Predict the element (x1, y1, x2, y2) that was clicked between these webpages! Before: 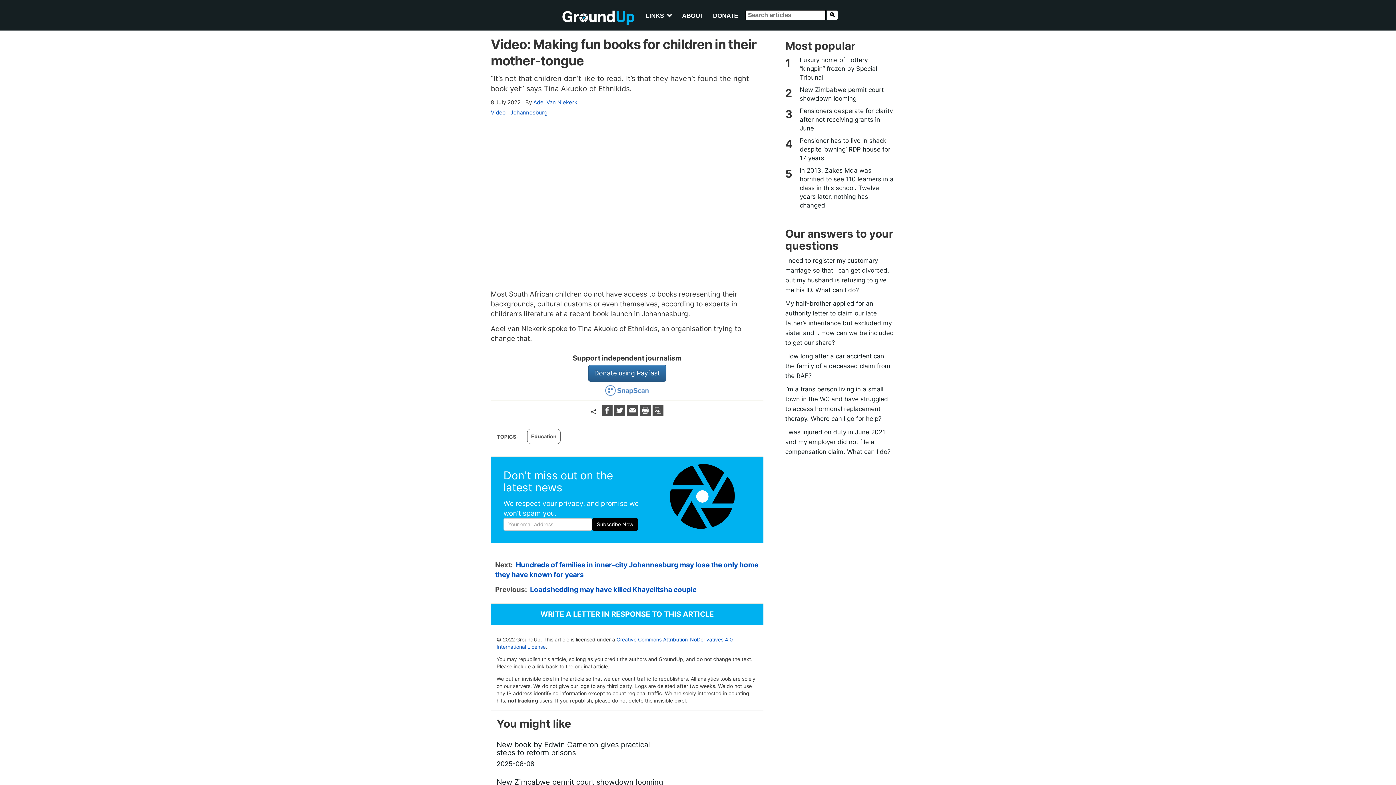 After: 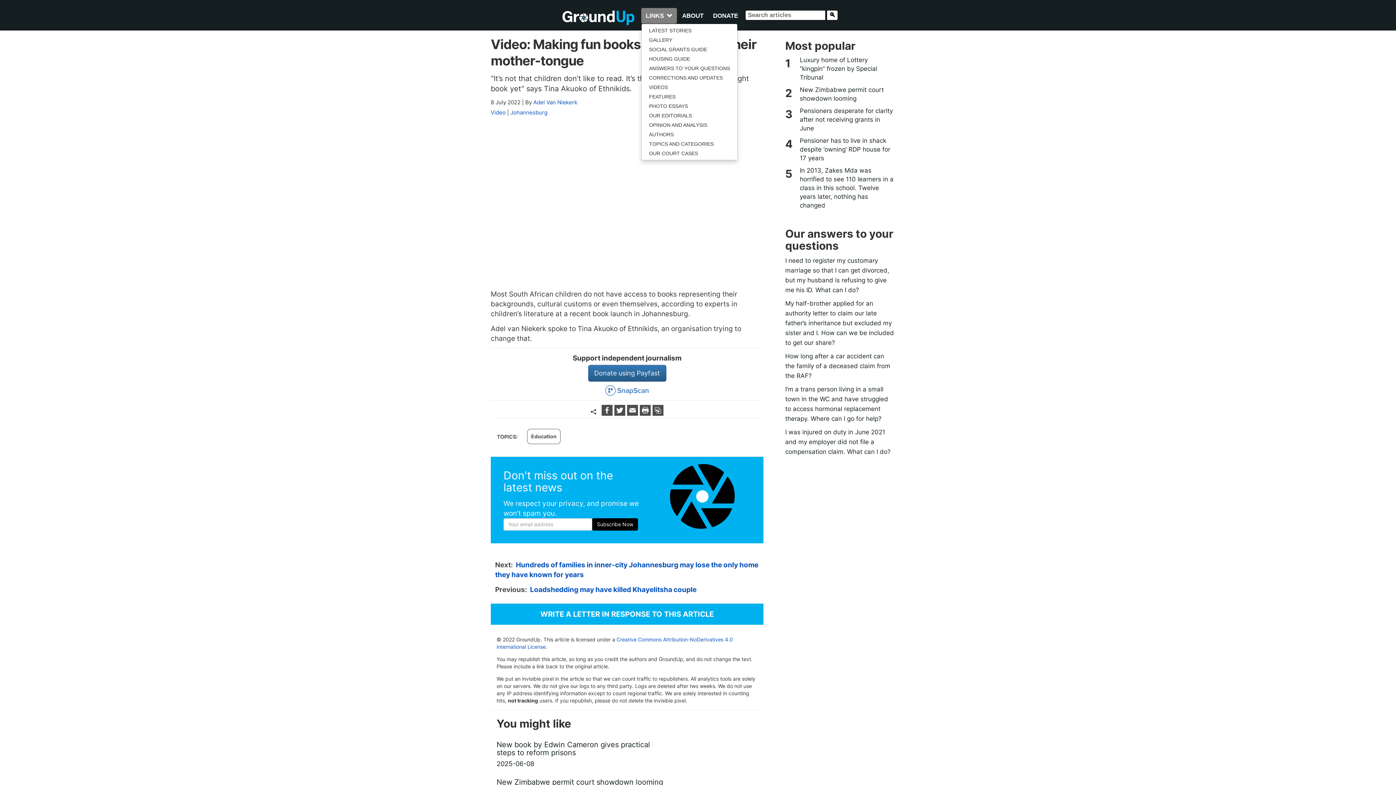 Action: label: LINKS bbox: (641, 8, 677, 23)